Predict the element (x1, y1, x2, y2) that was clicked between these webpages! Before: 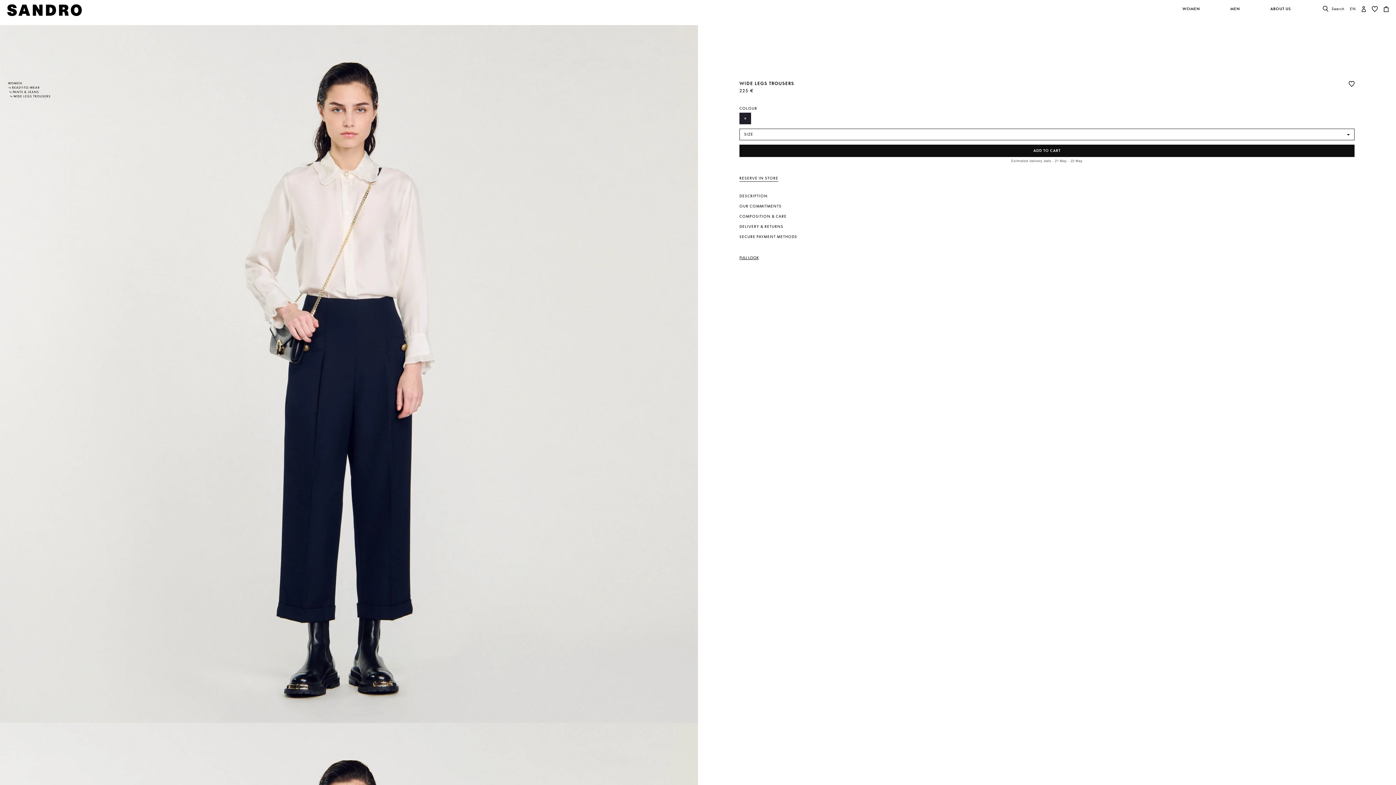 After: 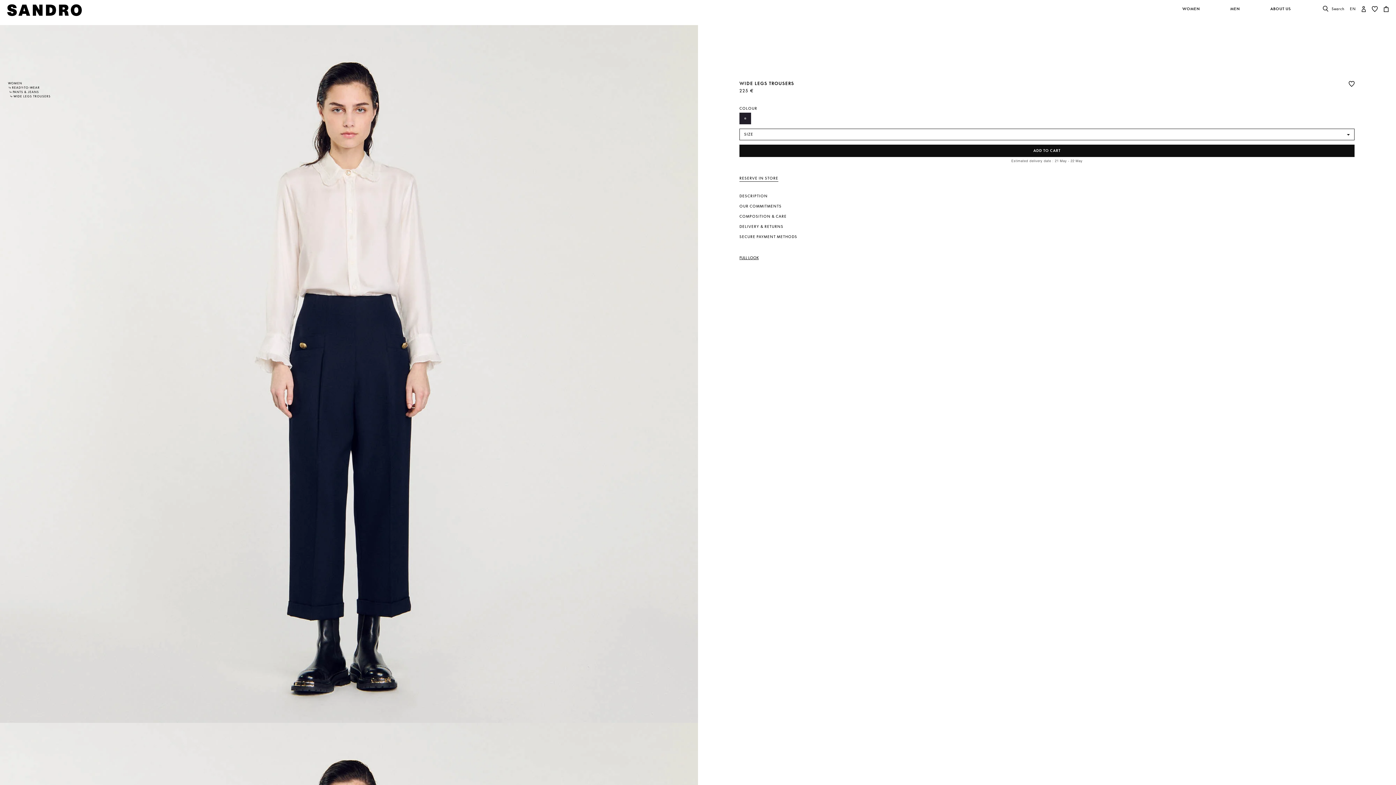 Action: bbox: (0, 668, 18, 692)